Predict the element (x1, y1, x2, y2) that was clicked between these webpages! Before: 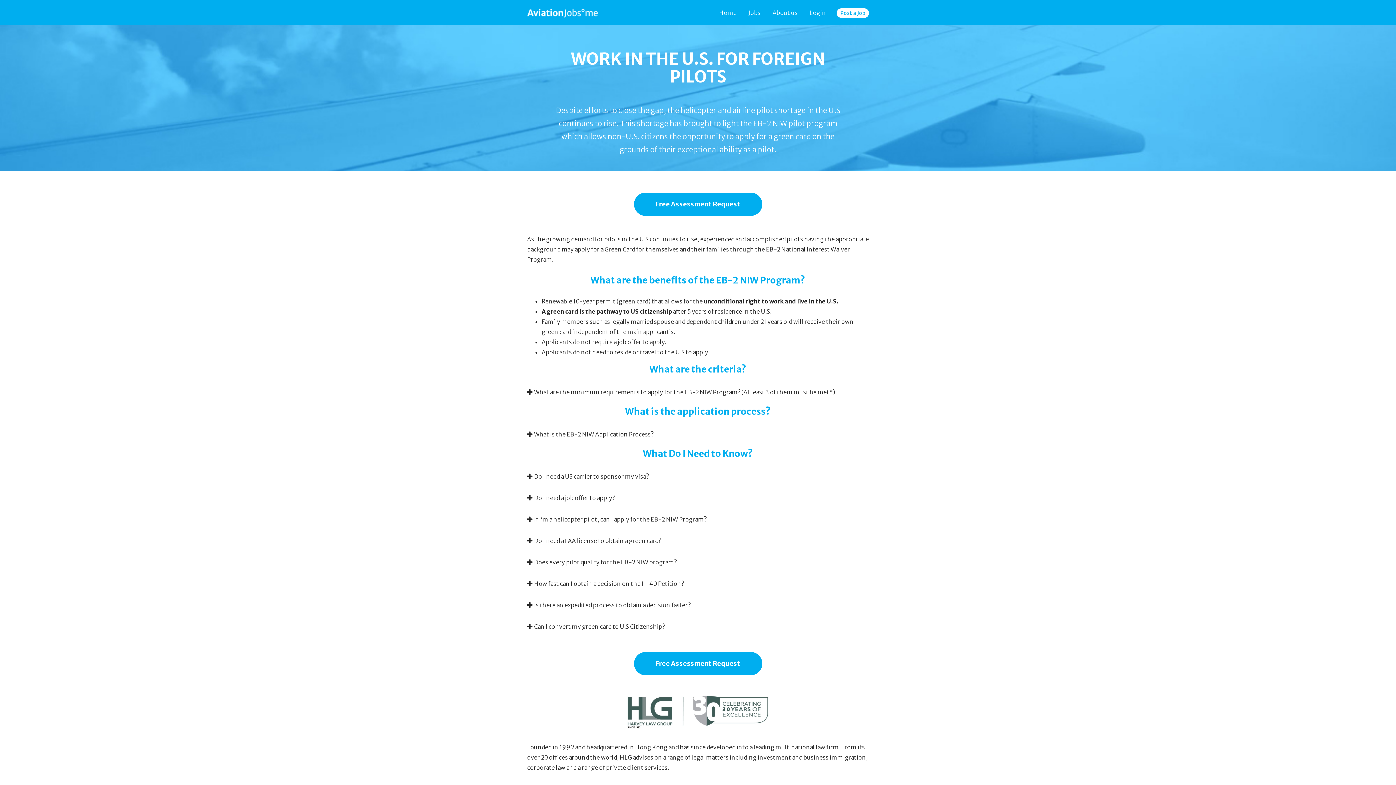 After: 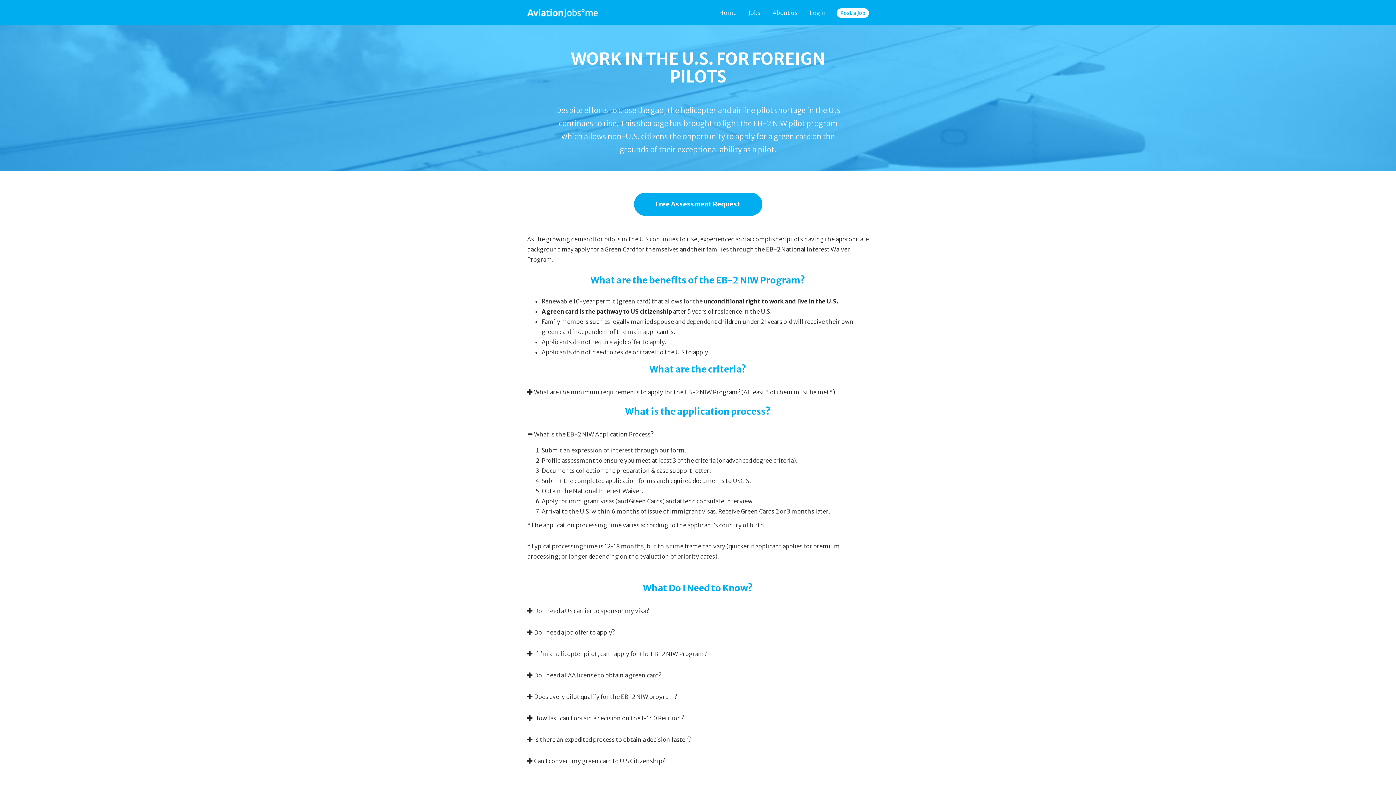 Action: bbox: (527, 430, 653, 438) label:  What is the EB-2 NIW Application Process?